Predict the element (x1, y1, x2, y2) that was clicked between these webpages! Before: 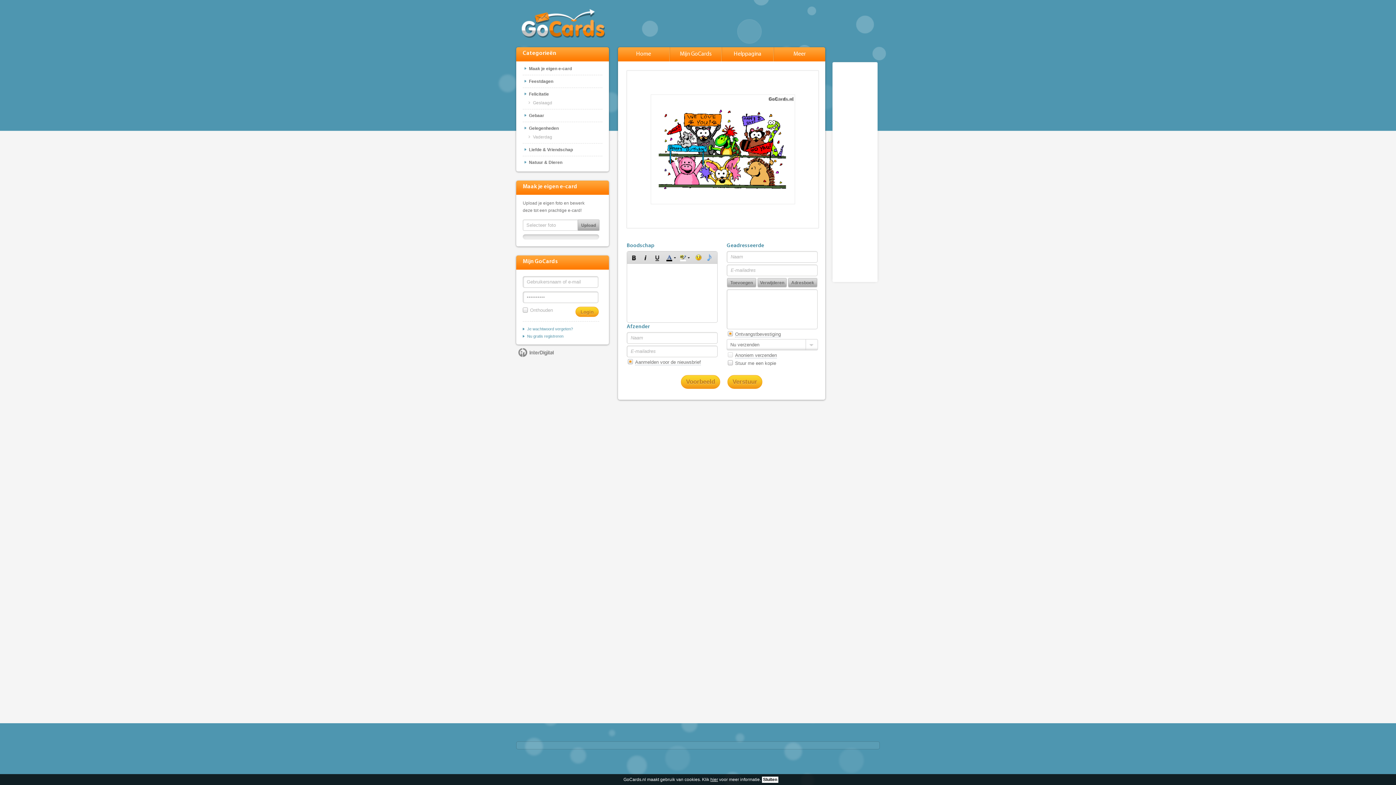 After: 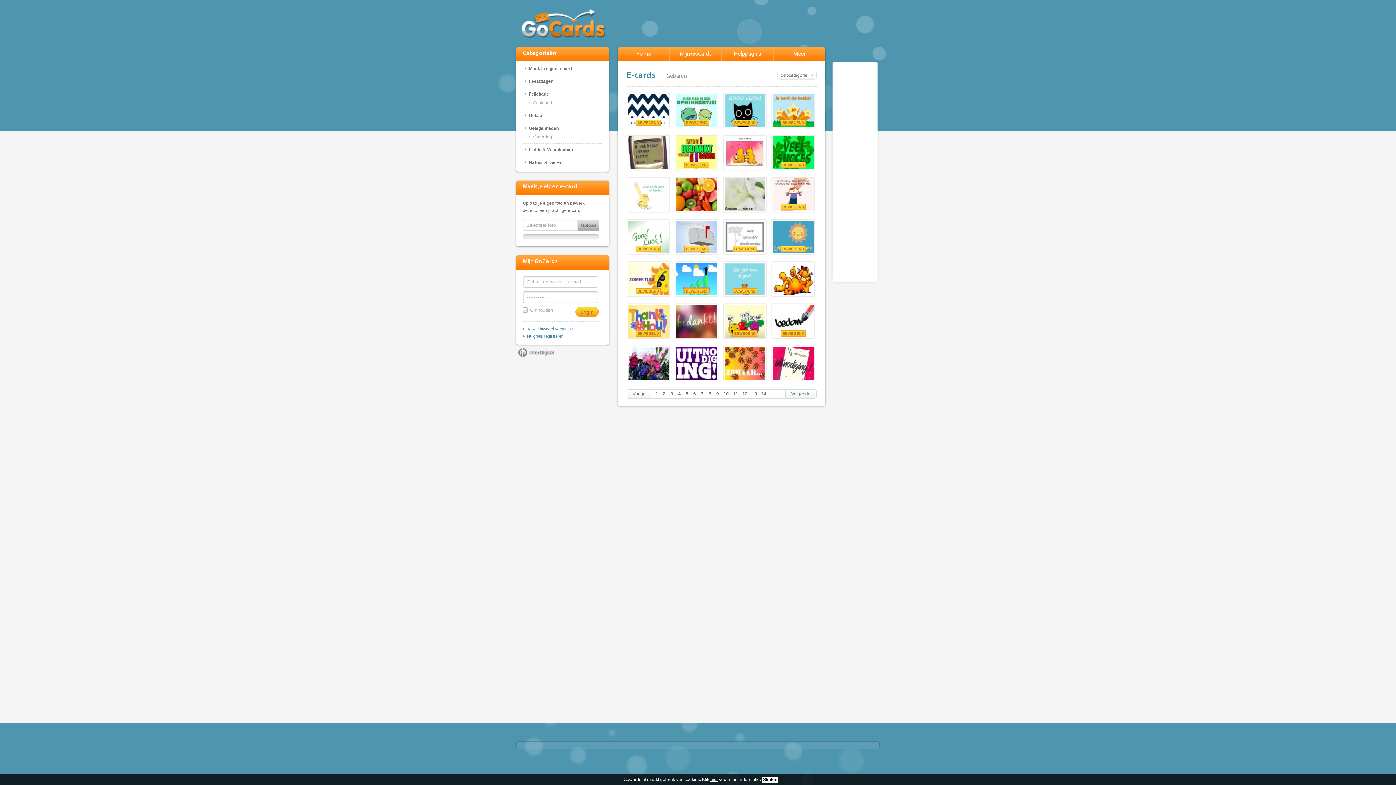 Action: bbox: (524, 109, 601, 121) label: Gebaar